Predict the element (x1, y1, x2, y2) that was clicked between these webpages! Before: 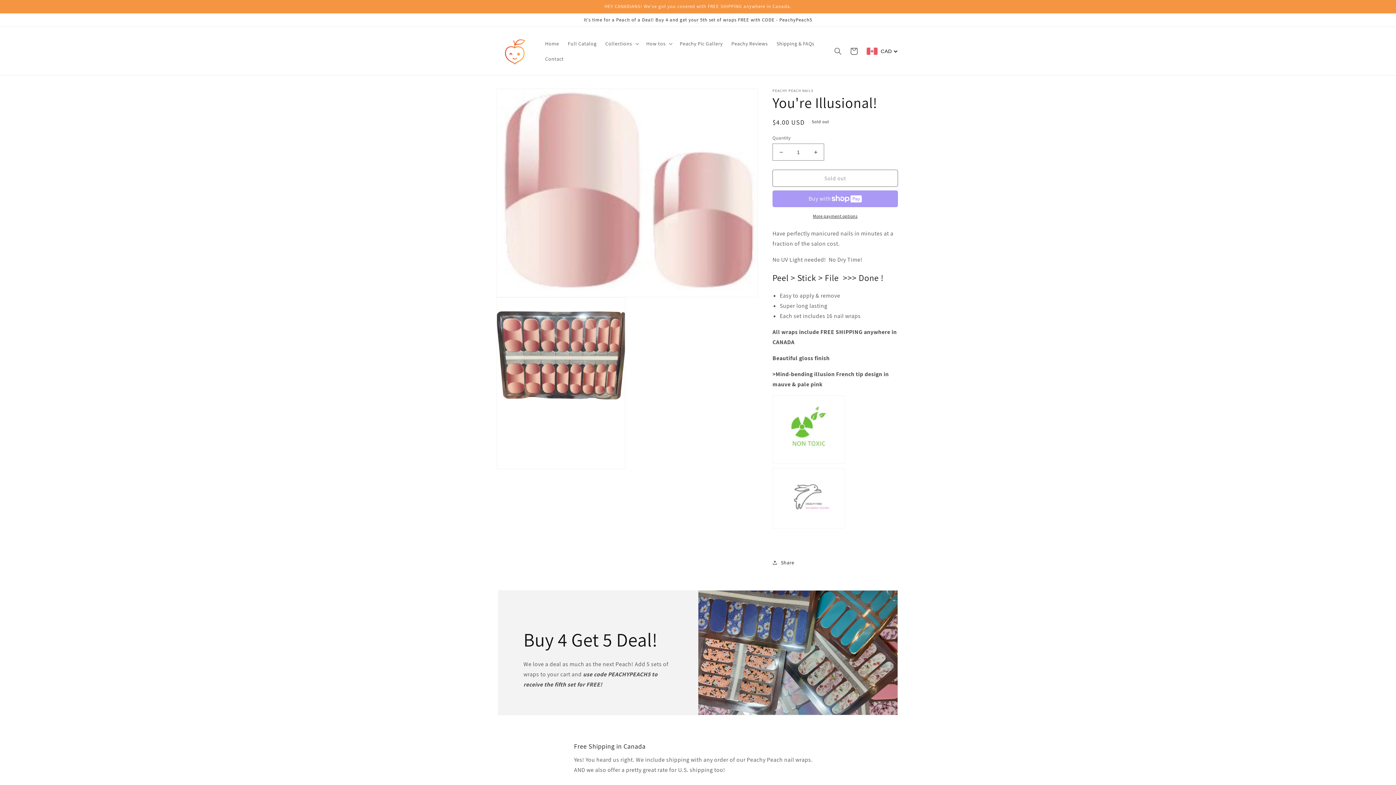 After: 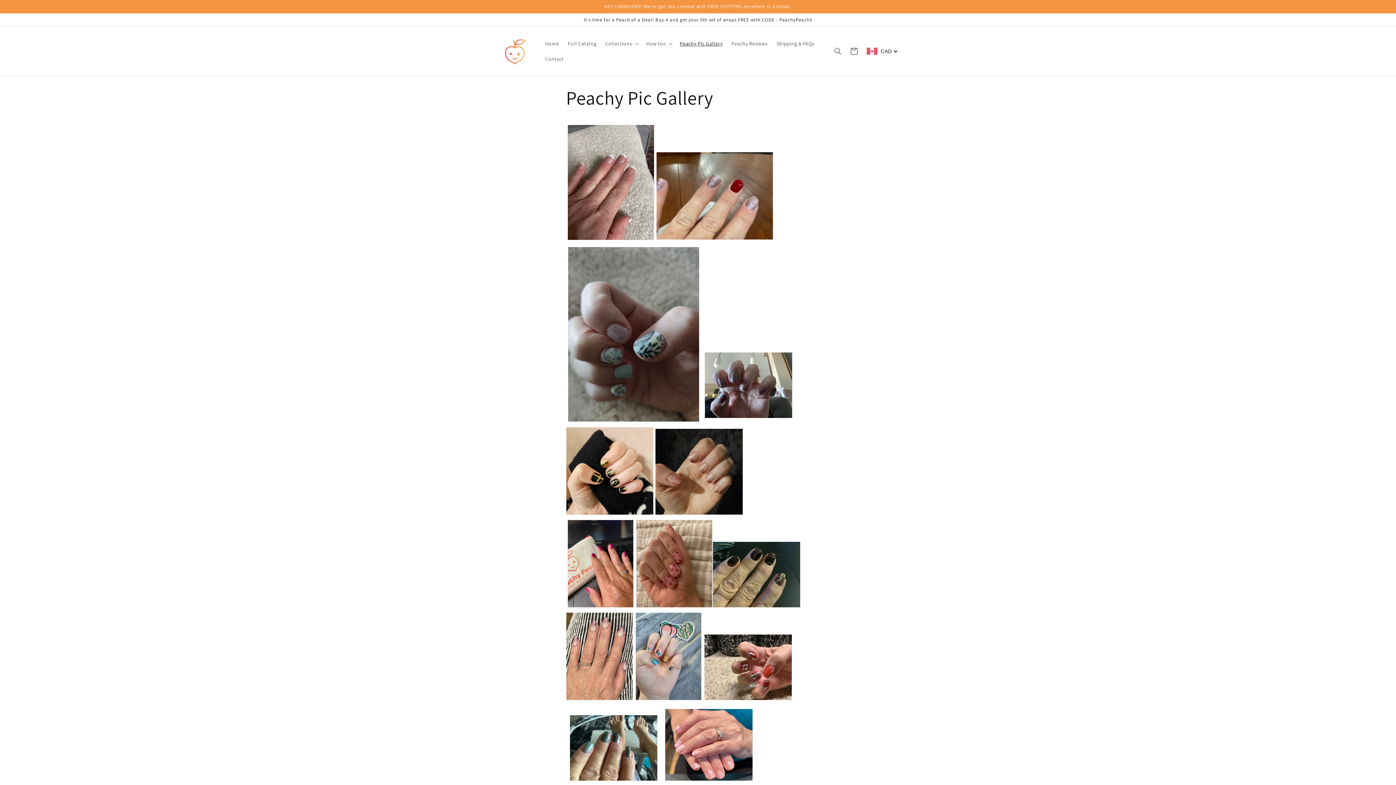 Action: label: Peachy Pic Gallery bbox: (675, 35, 727, 51)